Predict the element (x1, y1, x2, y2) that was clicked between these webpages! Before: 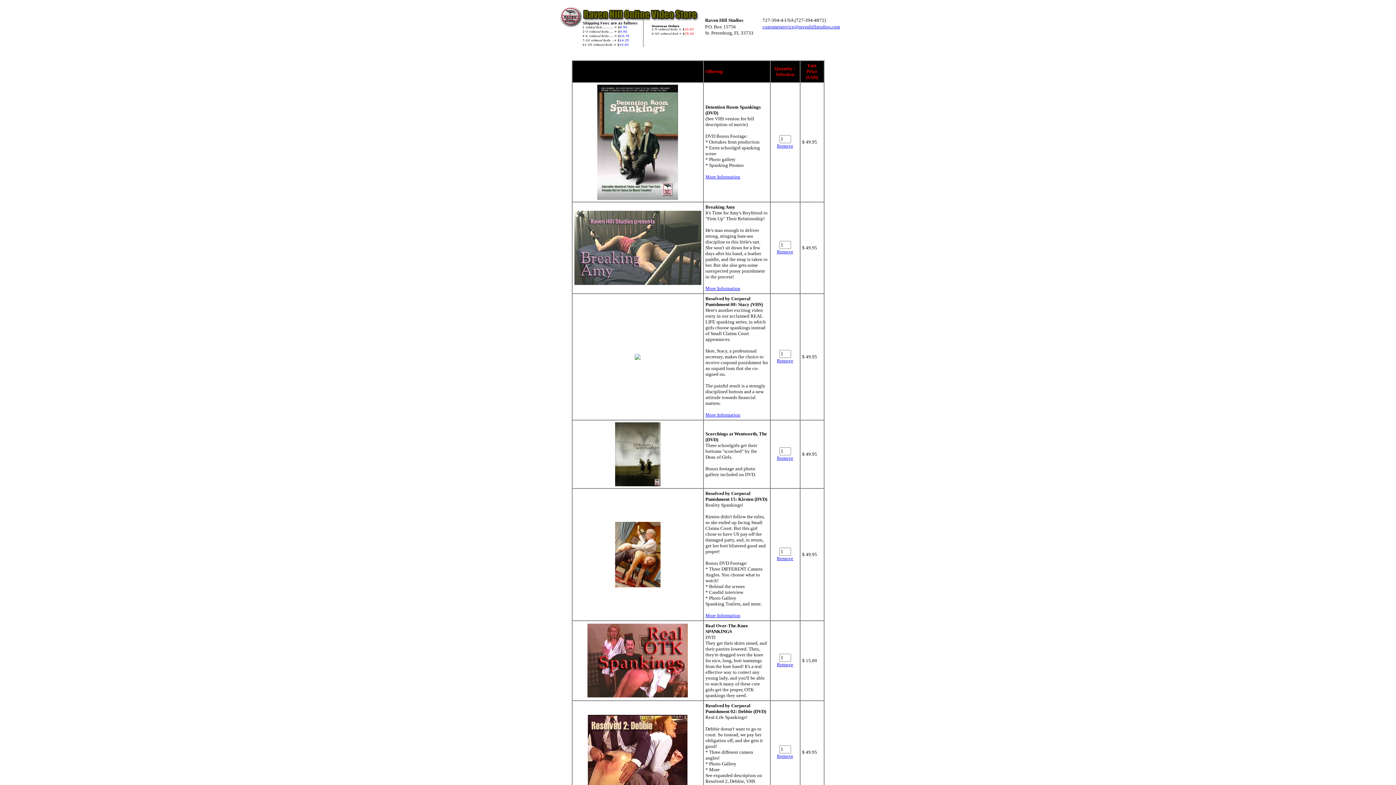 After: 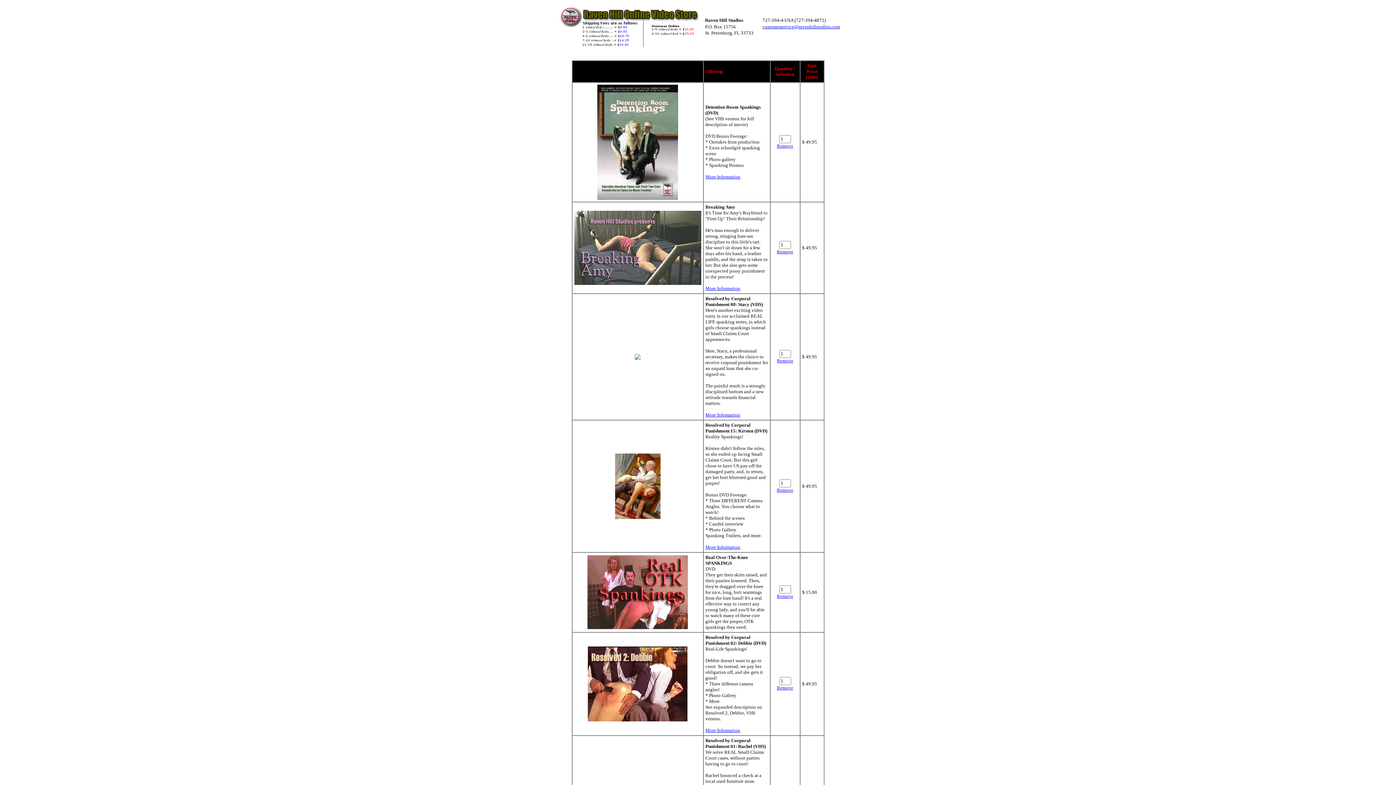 Action: bbox: (777, 455, 793, 461) label: Remove